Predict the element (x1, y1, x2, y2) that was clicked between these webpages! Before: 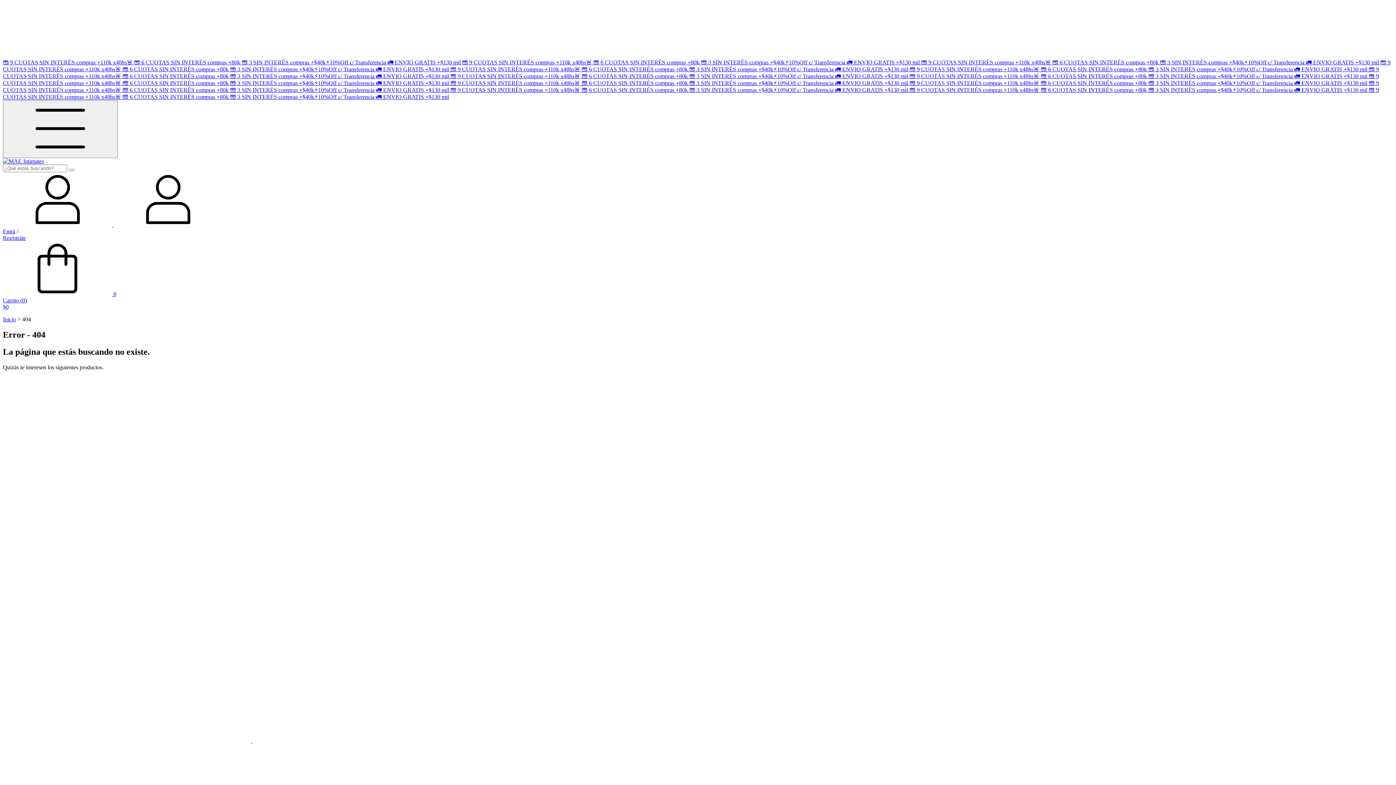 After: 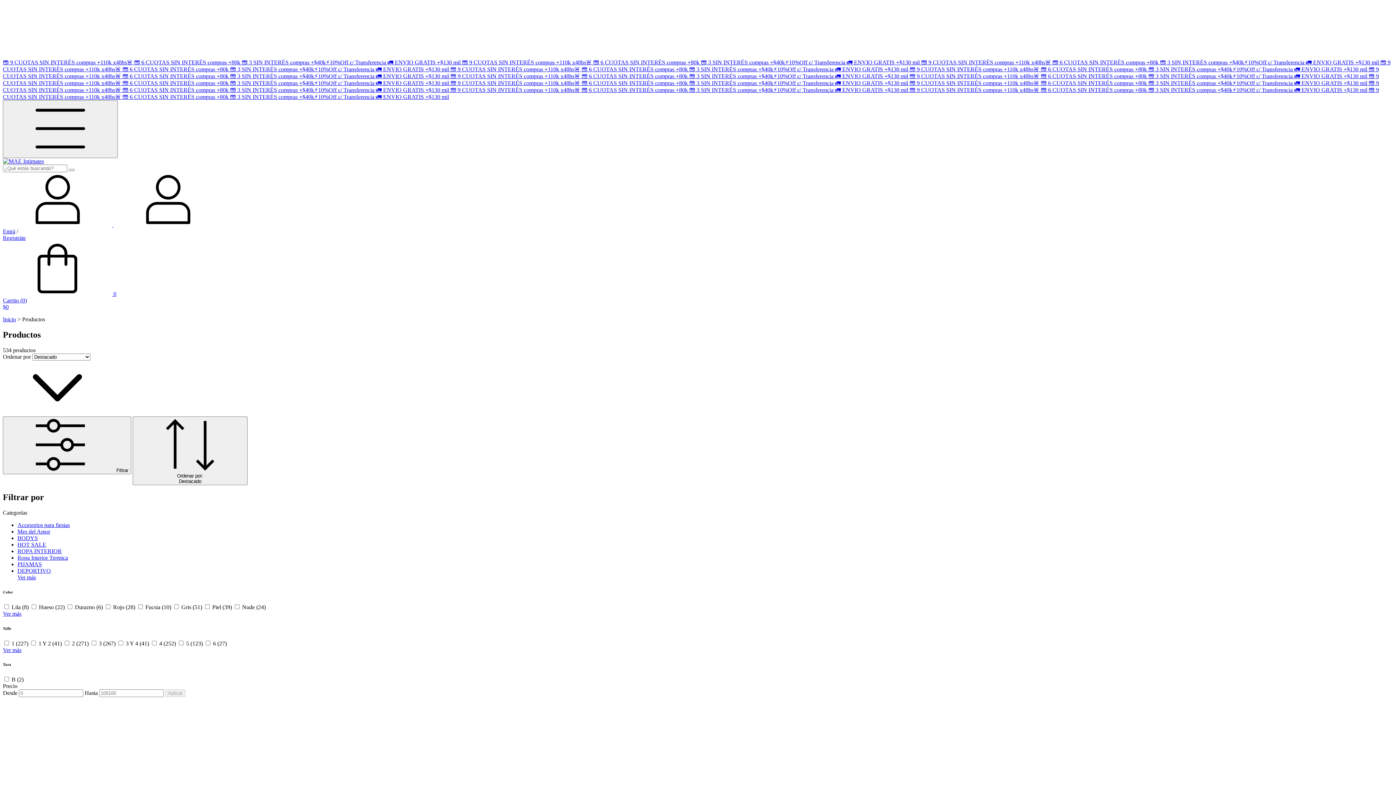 Action: label: 💳 9 CUOTAS SIN INTERÉS compras +110k x48hs🚨 💳 6 CUOTAS SIN INTERÉS compras +80k 💳 3 SIN INTERÉS compras +$40k⚡10%Off c/ Transferencia 🚛 ENVIO GRATIS +$130 mil  bbox: (909, 80, 1369, 86)